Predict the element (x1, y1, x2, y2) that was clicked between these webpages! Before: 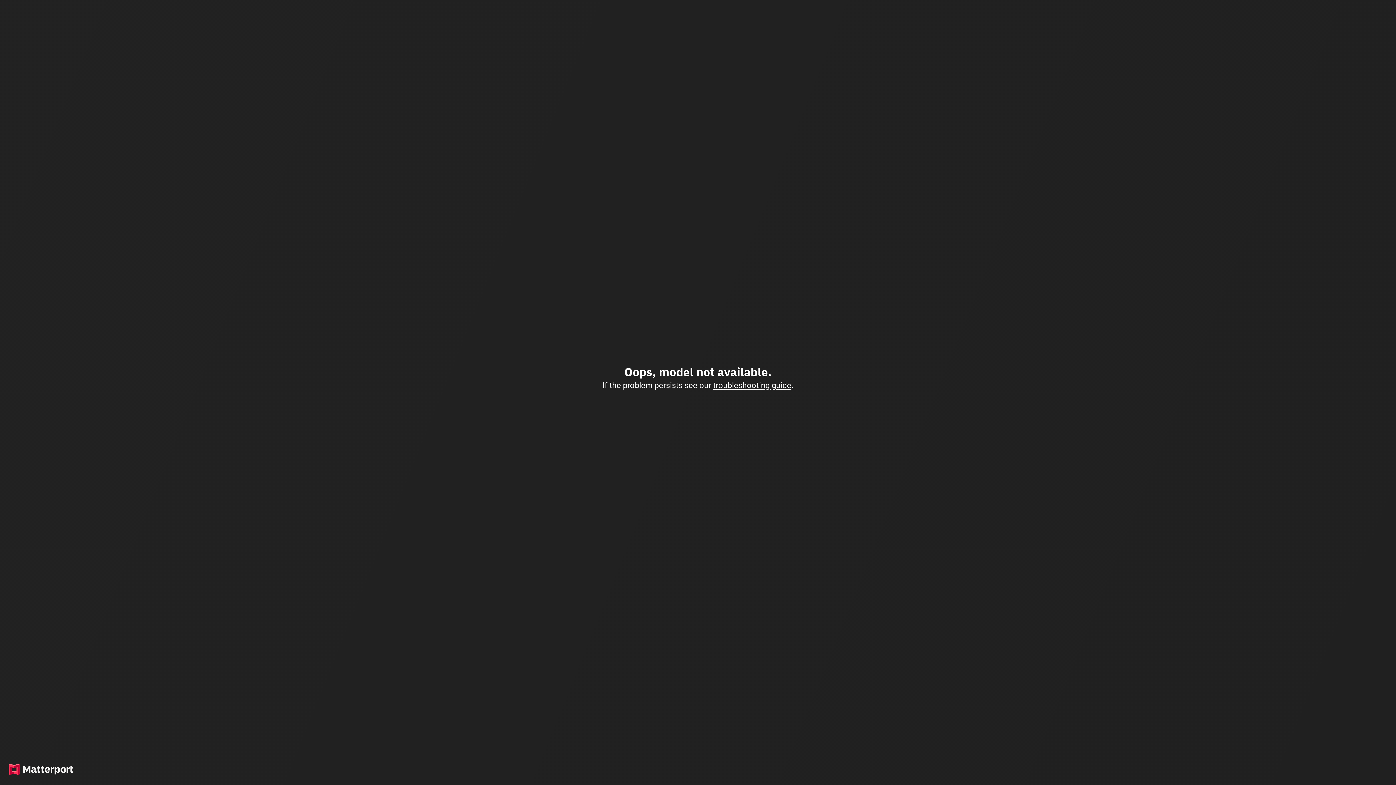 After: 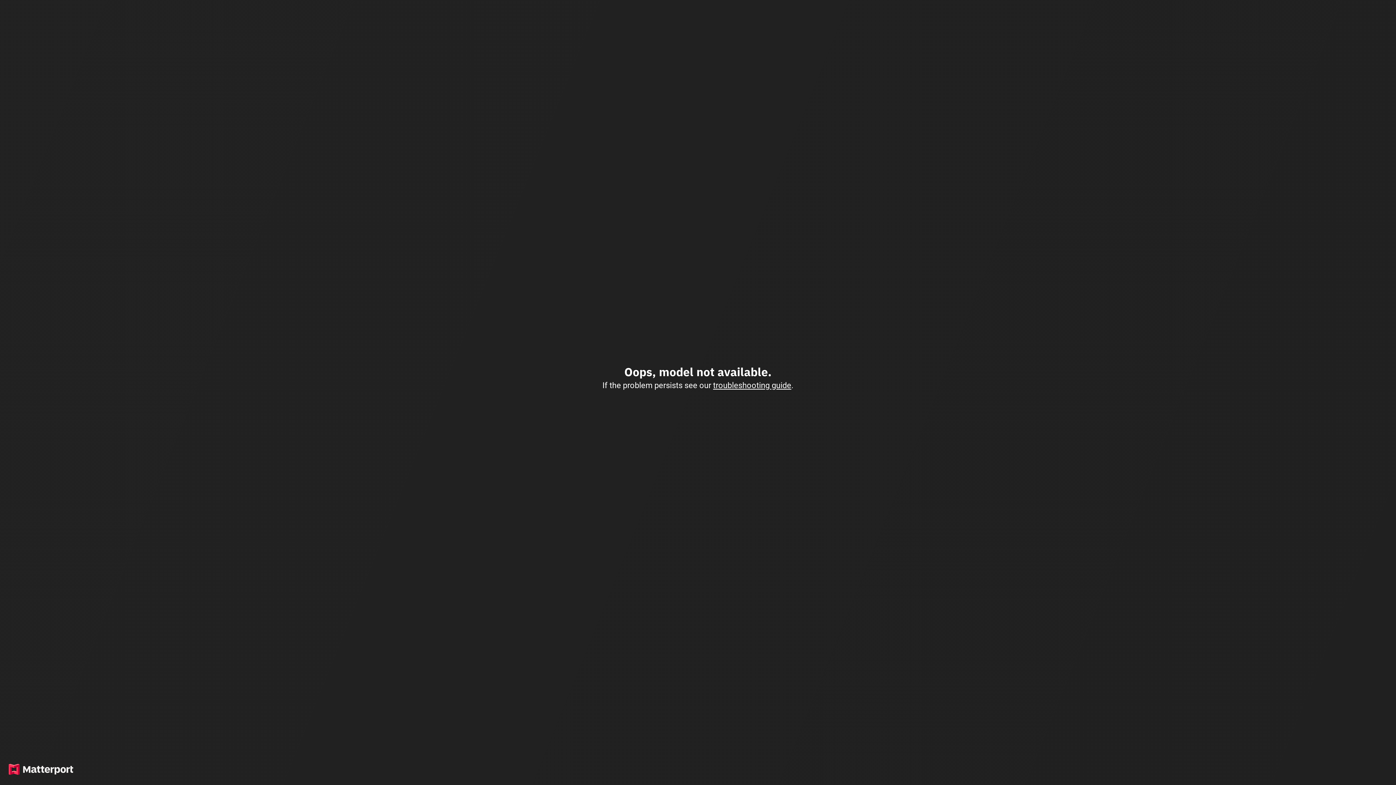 Action: bbox: (713, 380, 791, 390) label: troubleshooting guide